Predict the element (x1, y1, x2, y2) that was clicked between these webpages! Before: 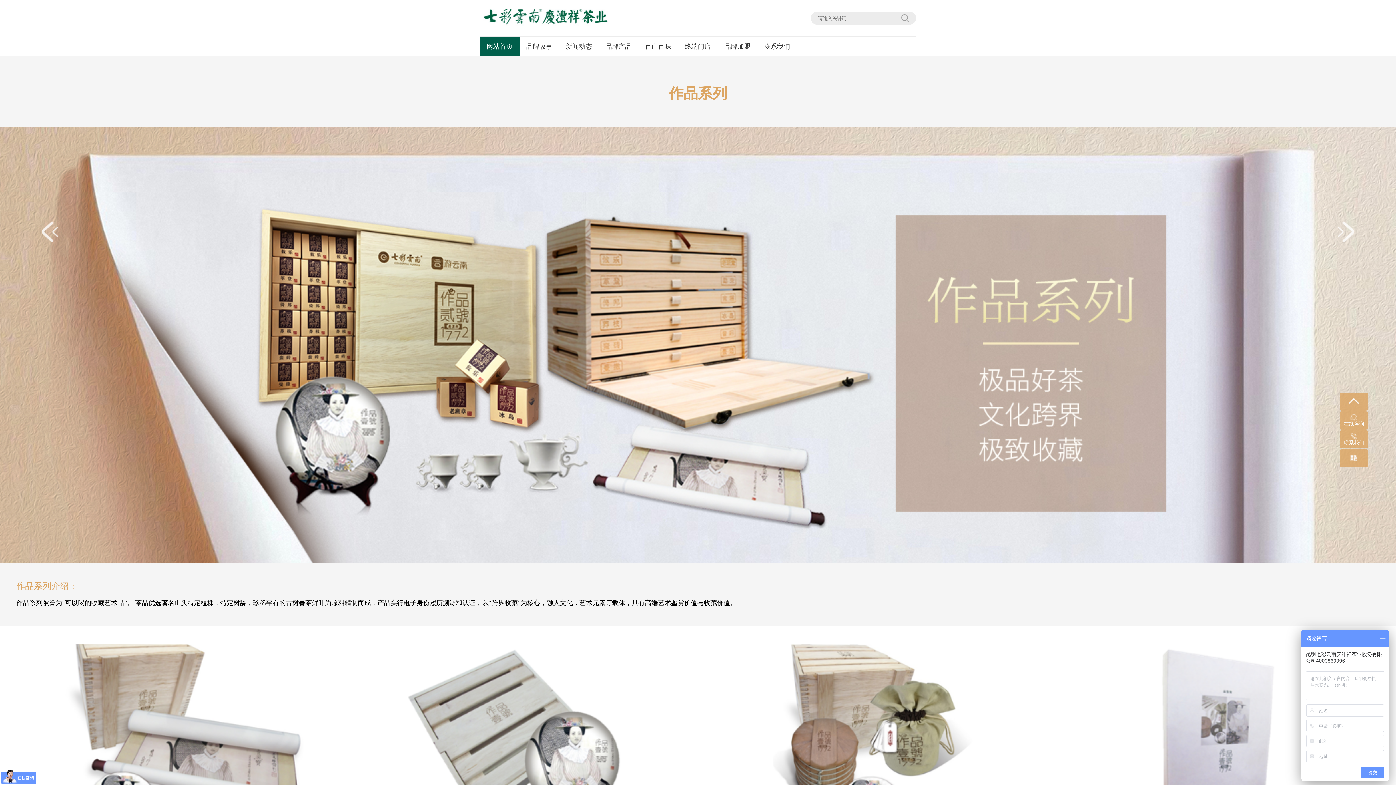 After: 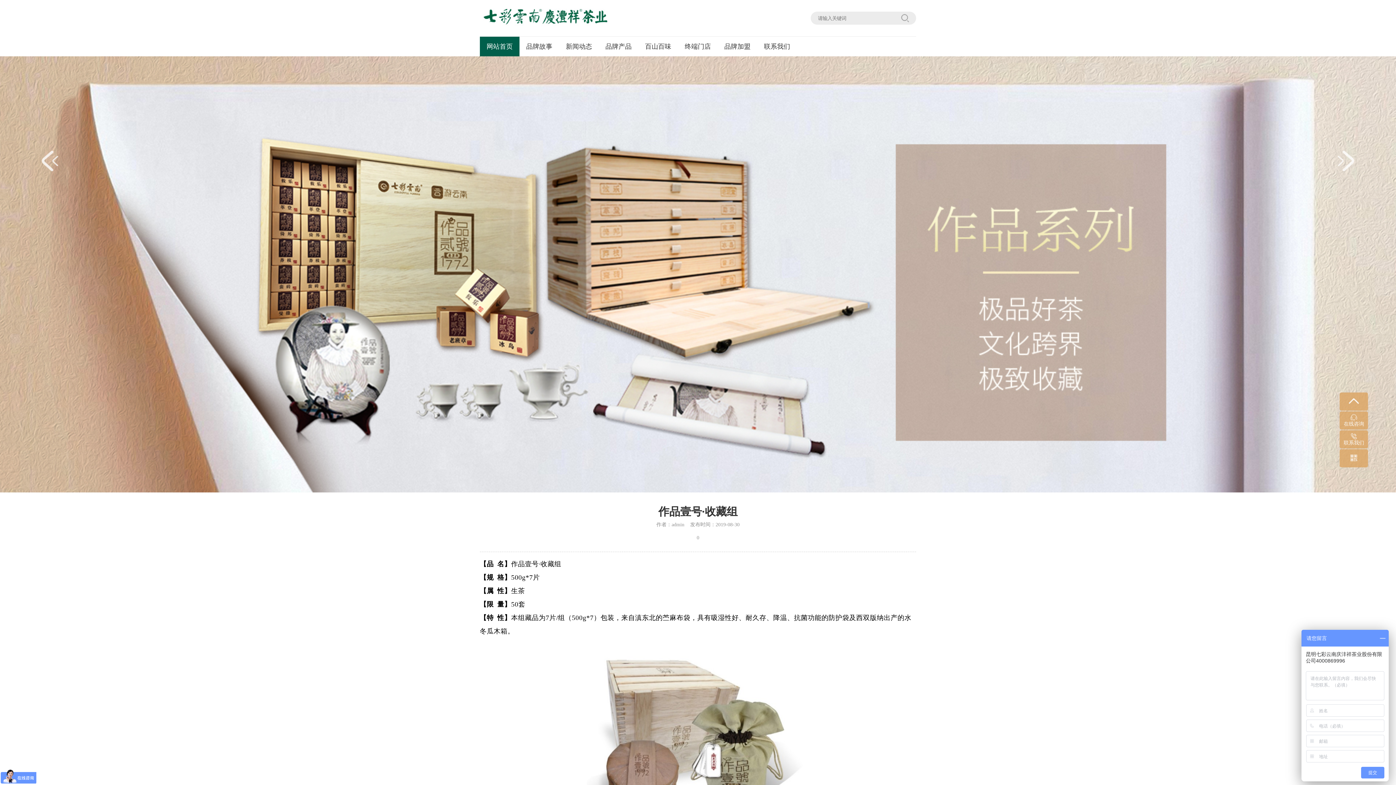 Action: bbox: (716, 644, 1025, 649)